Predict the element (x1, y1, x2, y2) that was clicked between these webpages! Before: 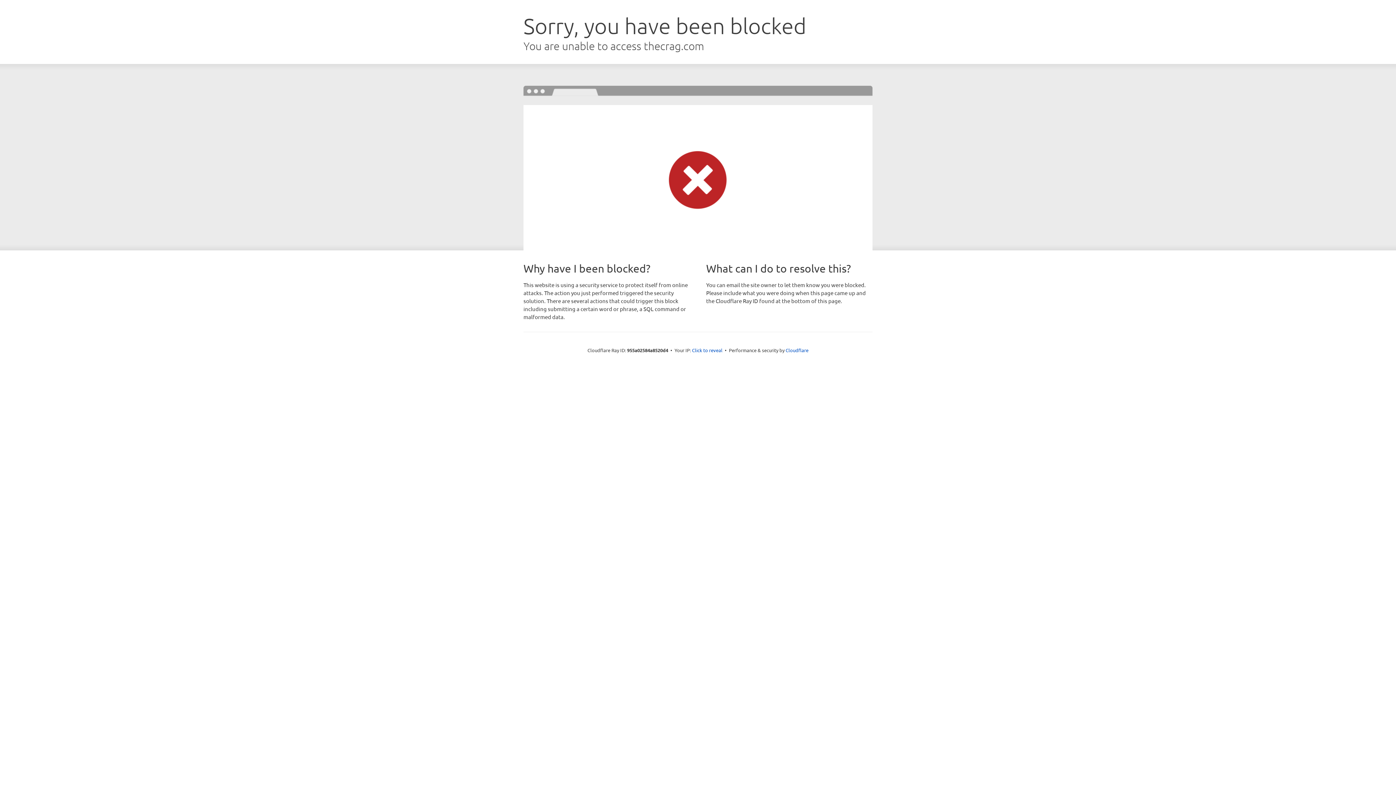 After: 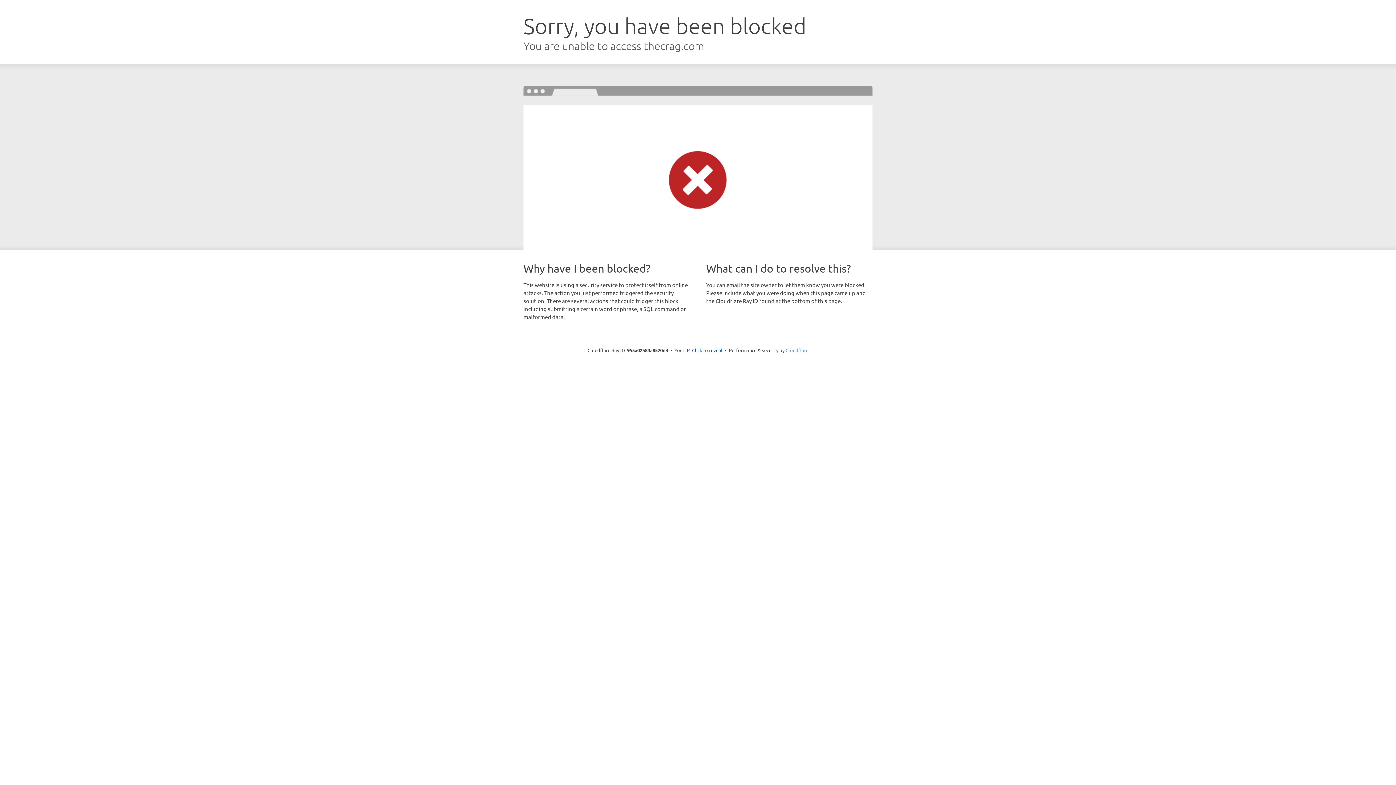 Action: bbox: (785, 347, 808, 353) label: Cloudflare